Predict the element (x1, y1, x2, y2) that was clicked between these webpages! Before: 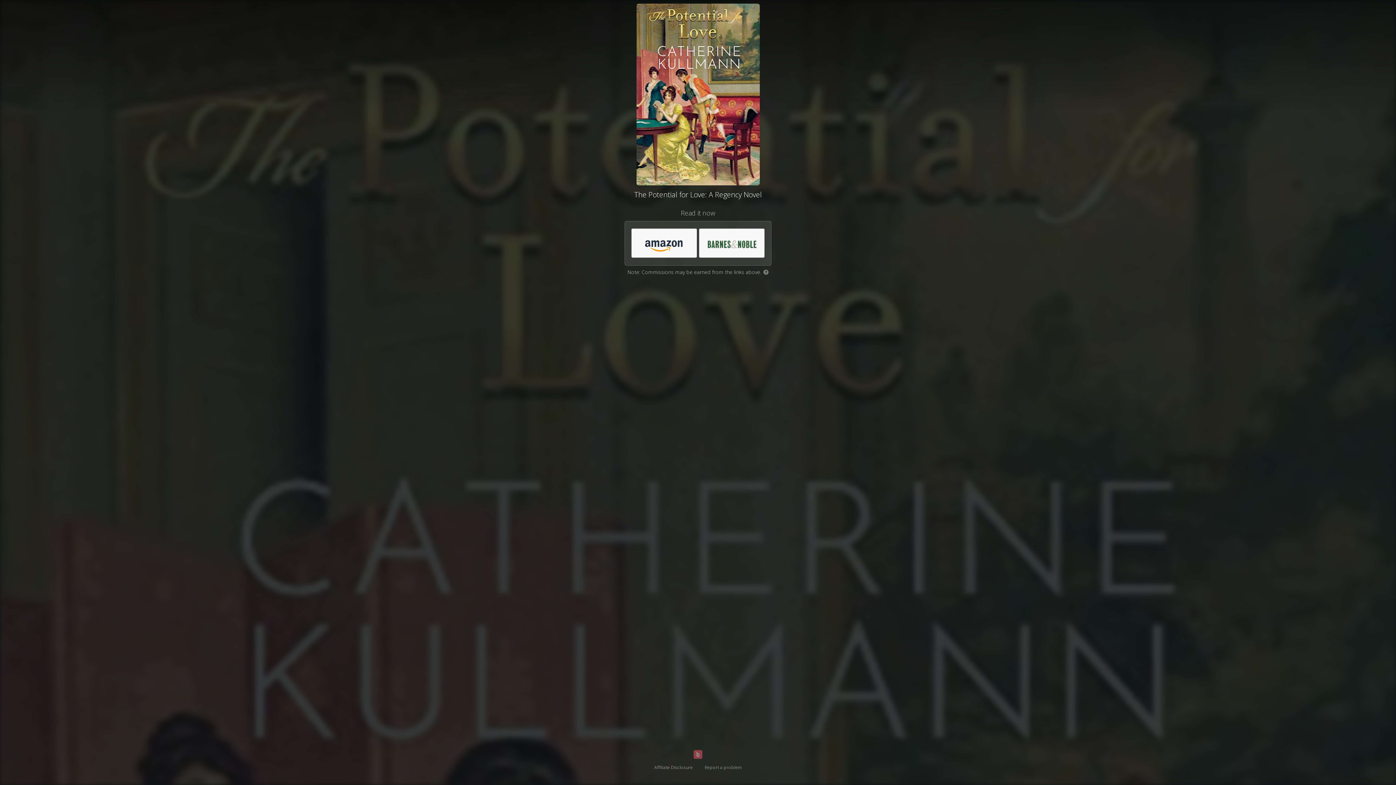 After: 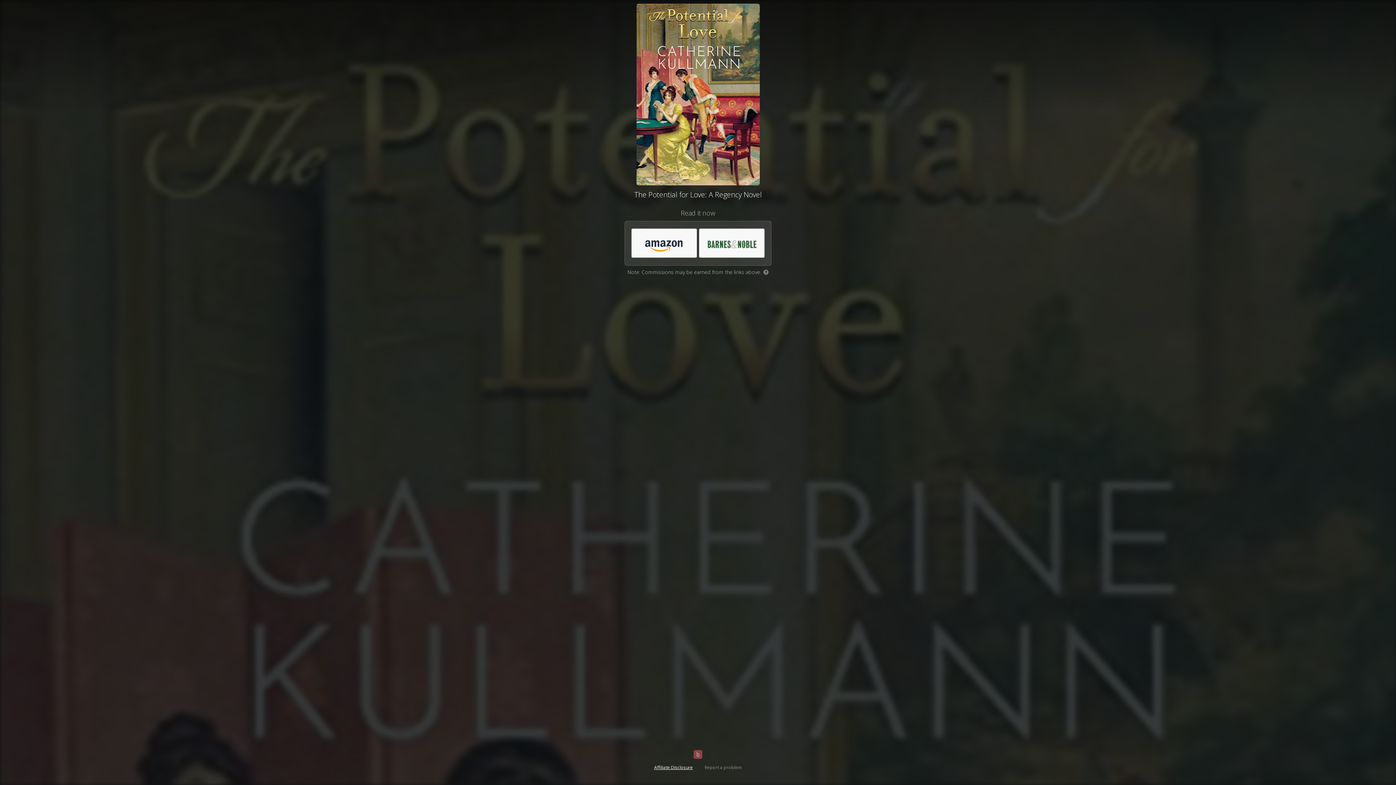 Action: bbox: (654, 764, 692, 770) label: Affiliate Disclosure